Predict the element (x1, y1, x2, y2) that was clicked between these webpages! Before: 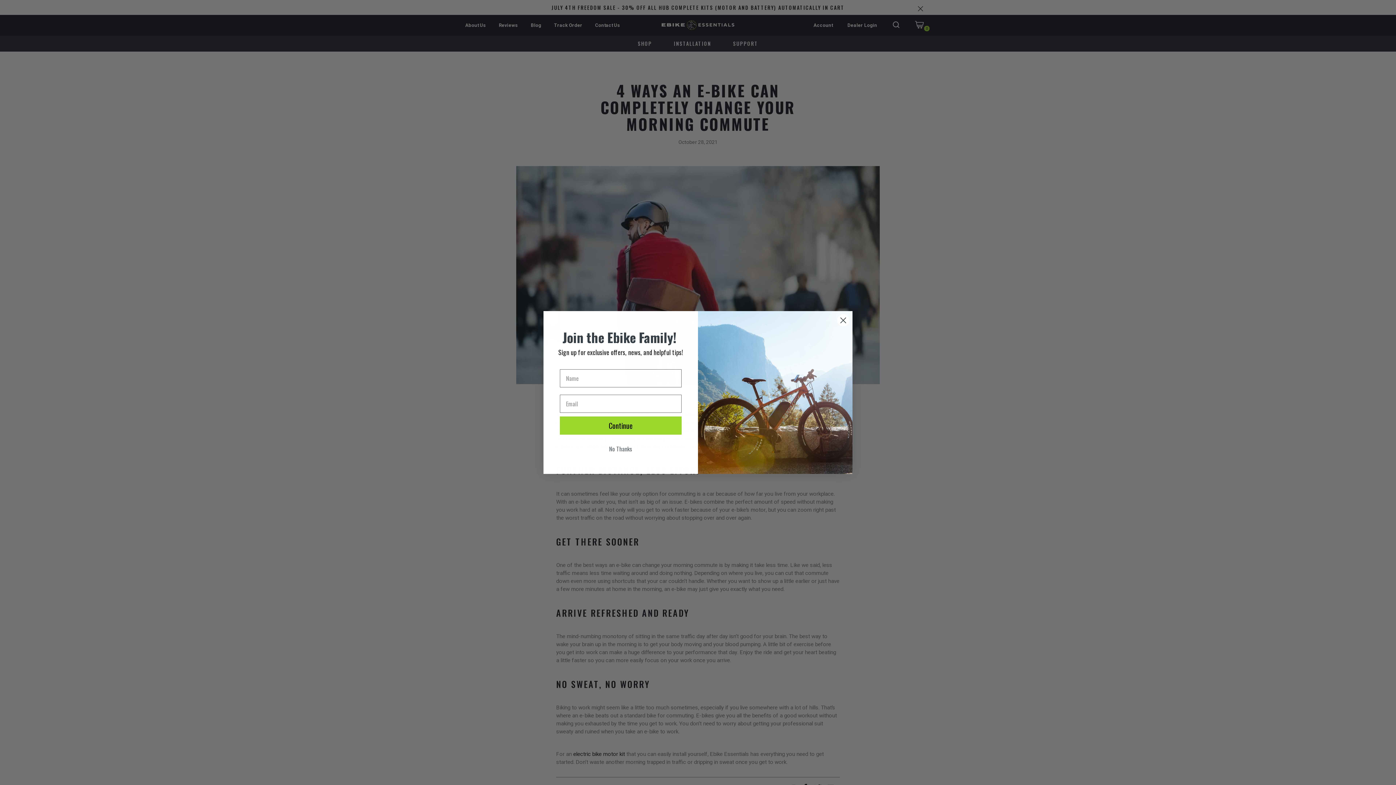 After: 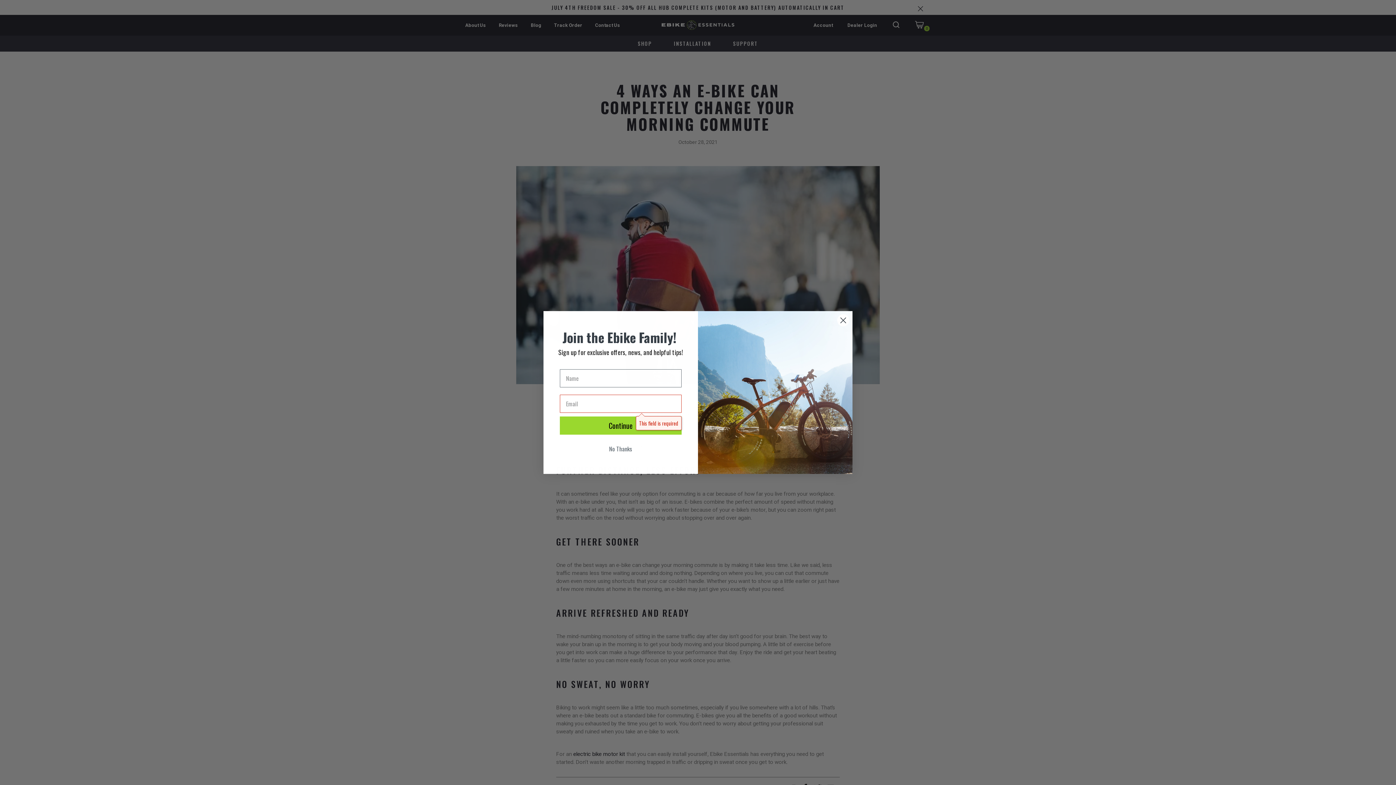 Action: bbox: (560, 416, 681, 434) label: Continue